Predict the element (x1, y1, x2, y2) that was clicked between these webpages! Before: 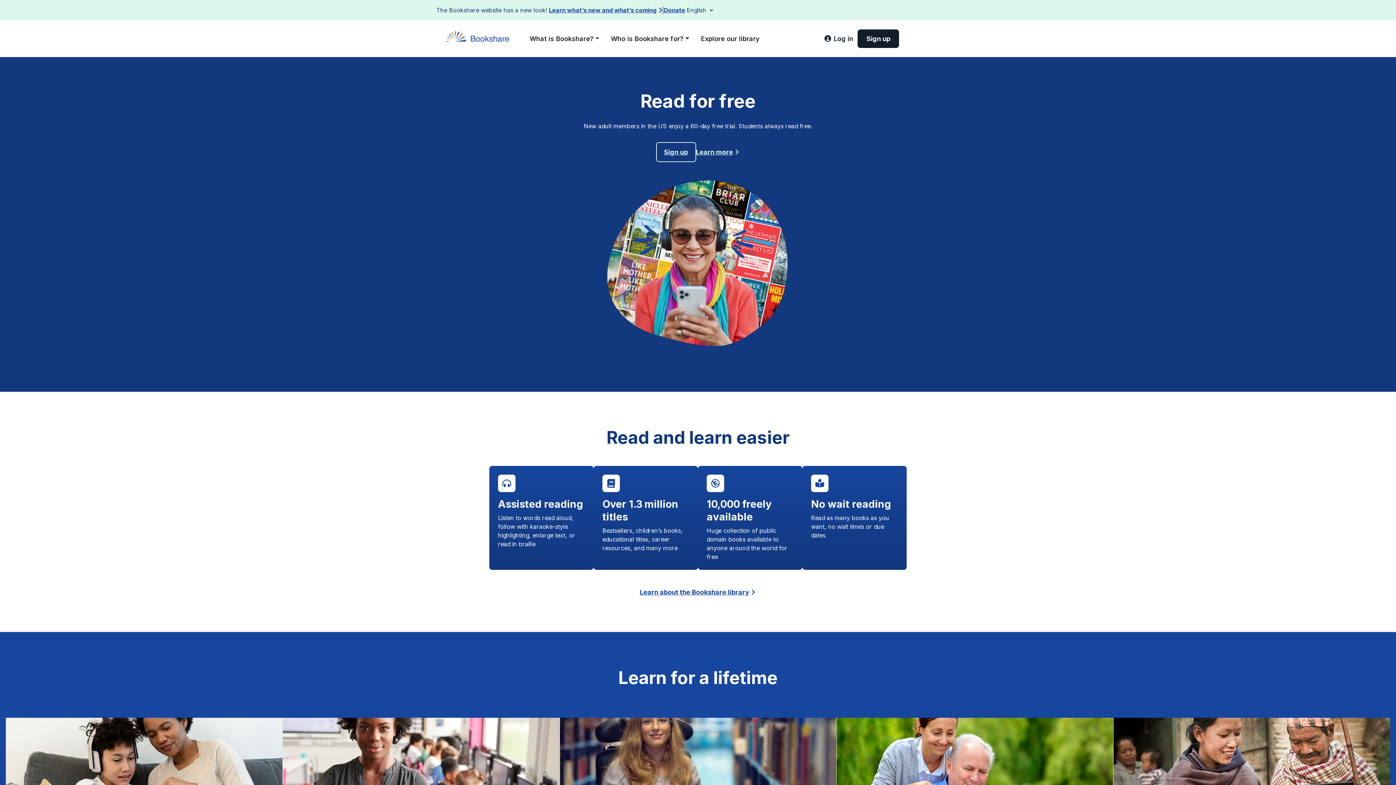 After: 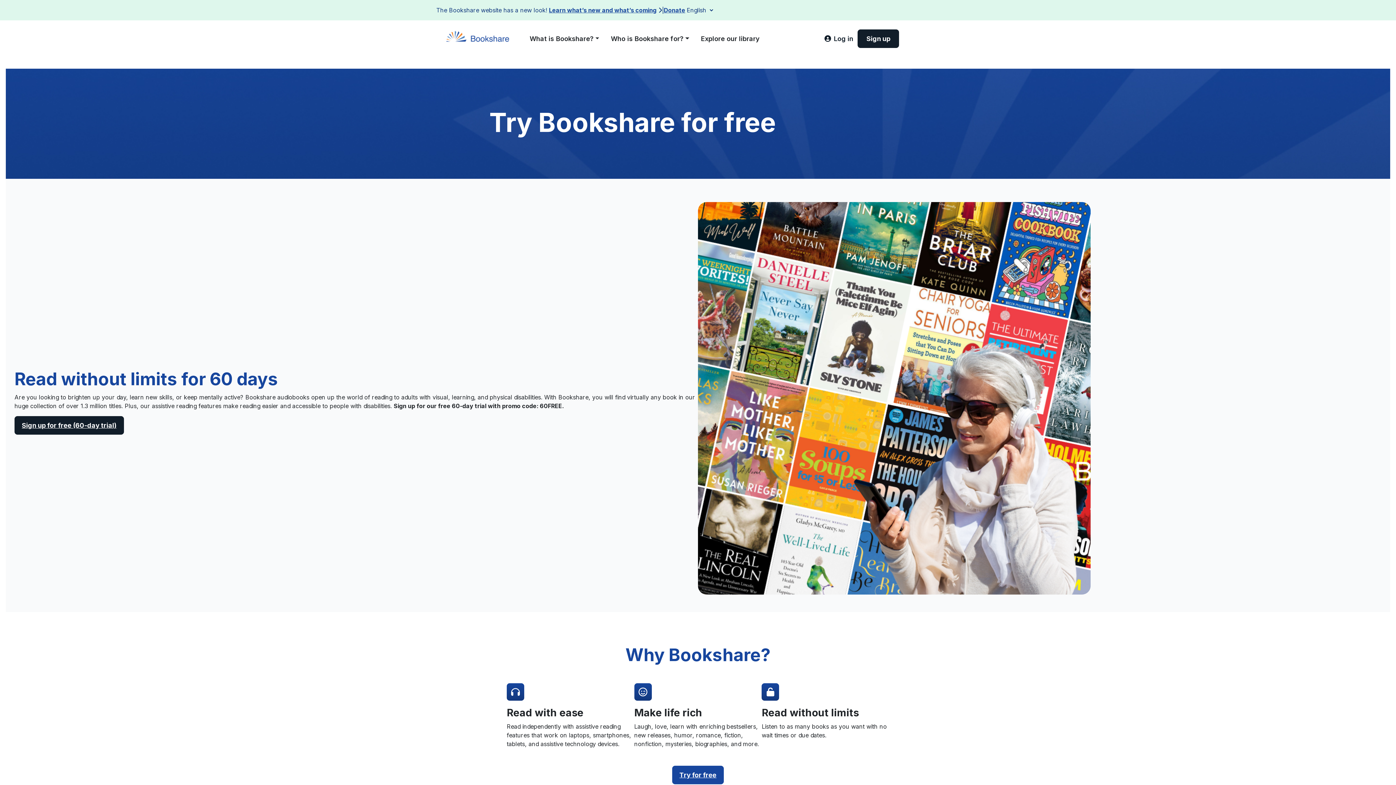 Action: label: Learn more bbox: (696, 147, 740, 157)